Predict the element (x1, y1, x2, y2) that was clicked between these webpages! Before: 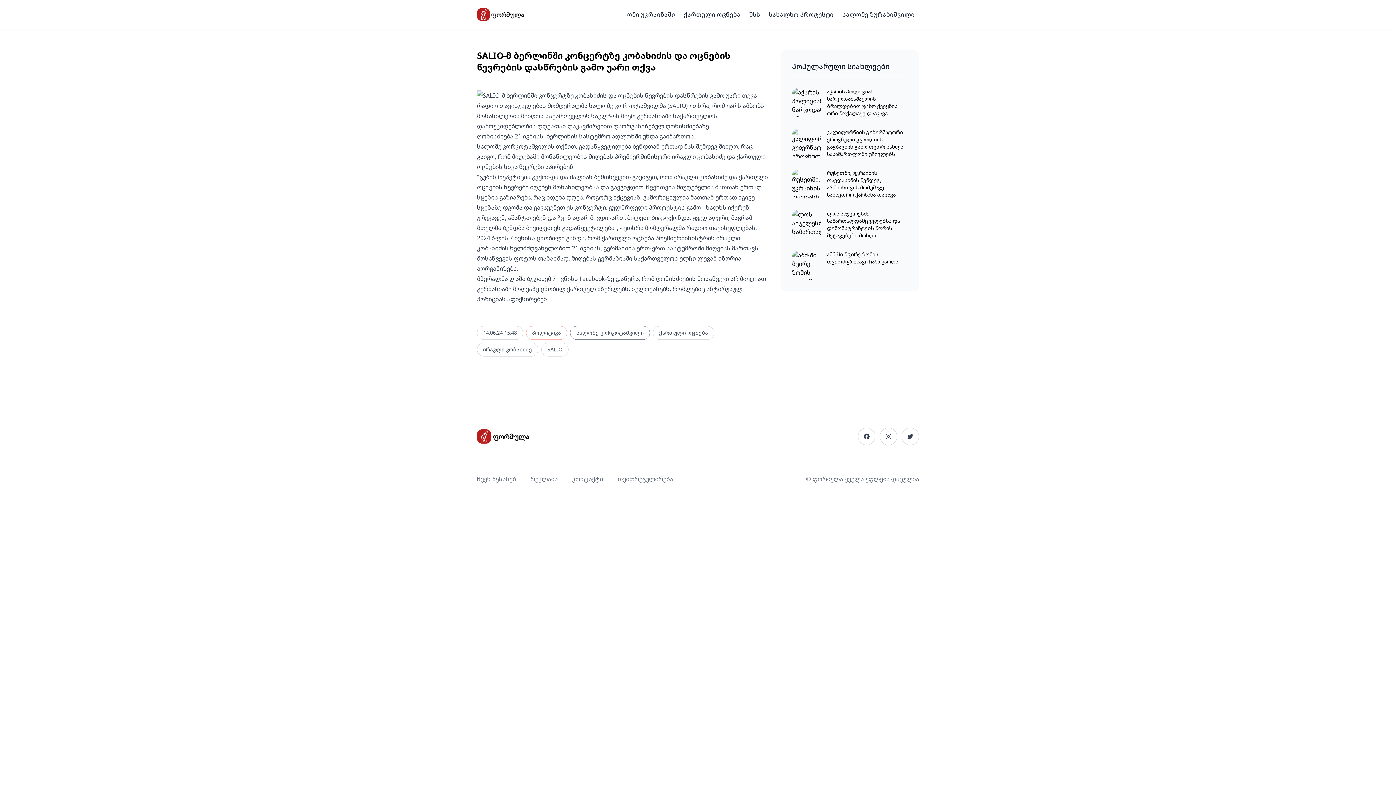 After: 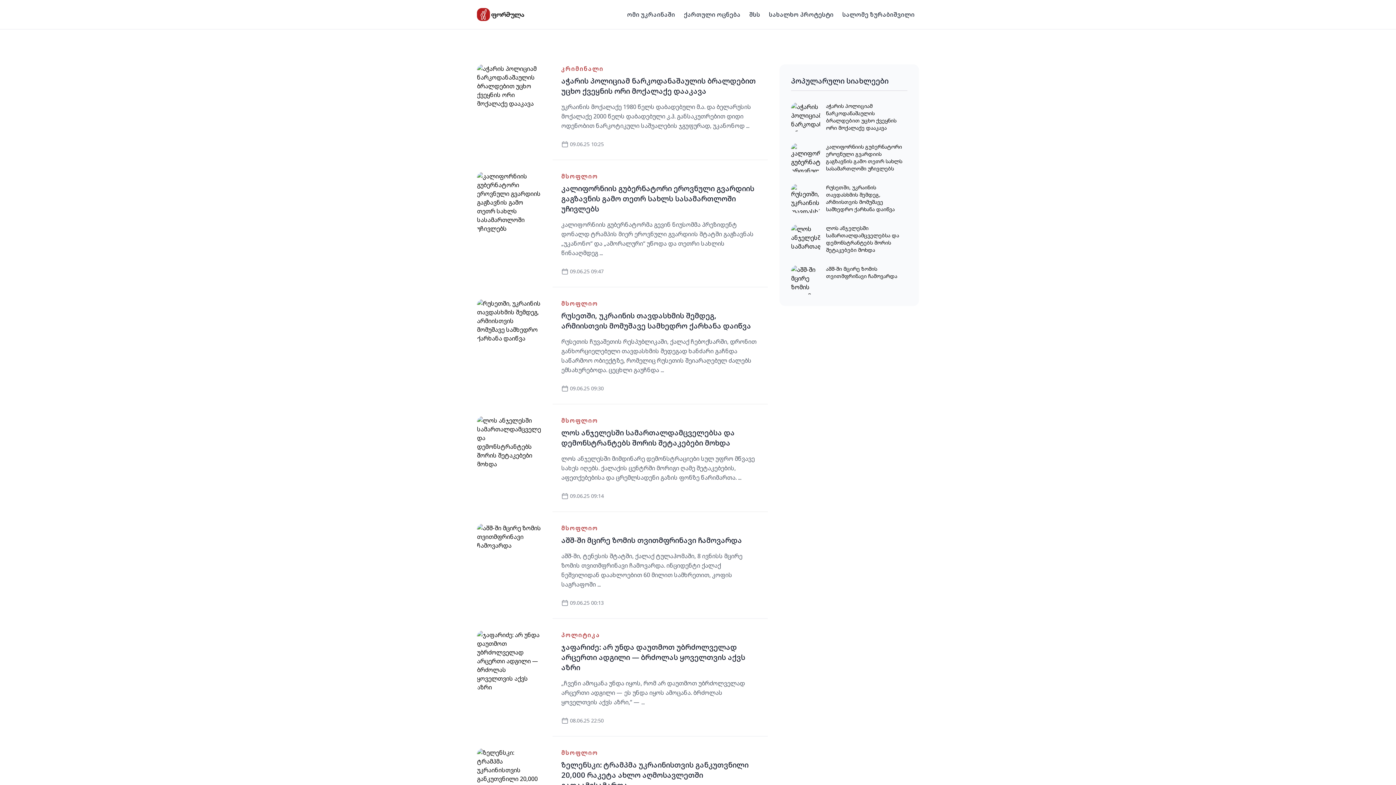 Action: bbox: (469, 472, 523, 486) label: ჩვენ შესახებ